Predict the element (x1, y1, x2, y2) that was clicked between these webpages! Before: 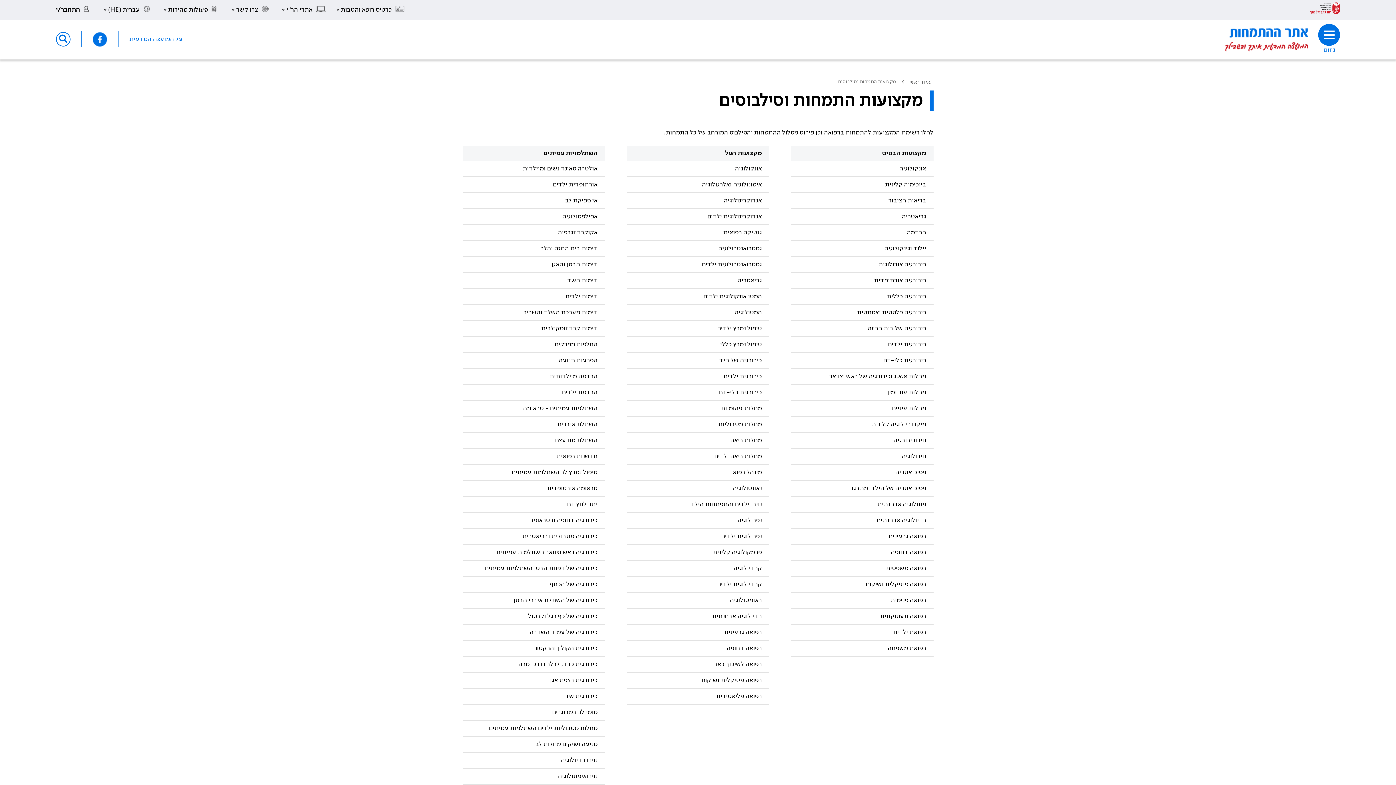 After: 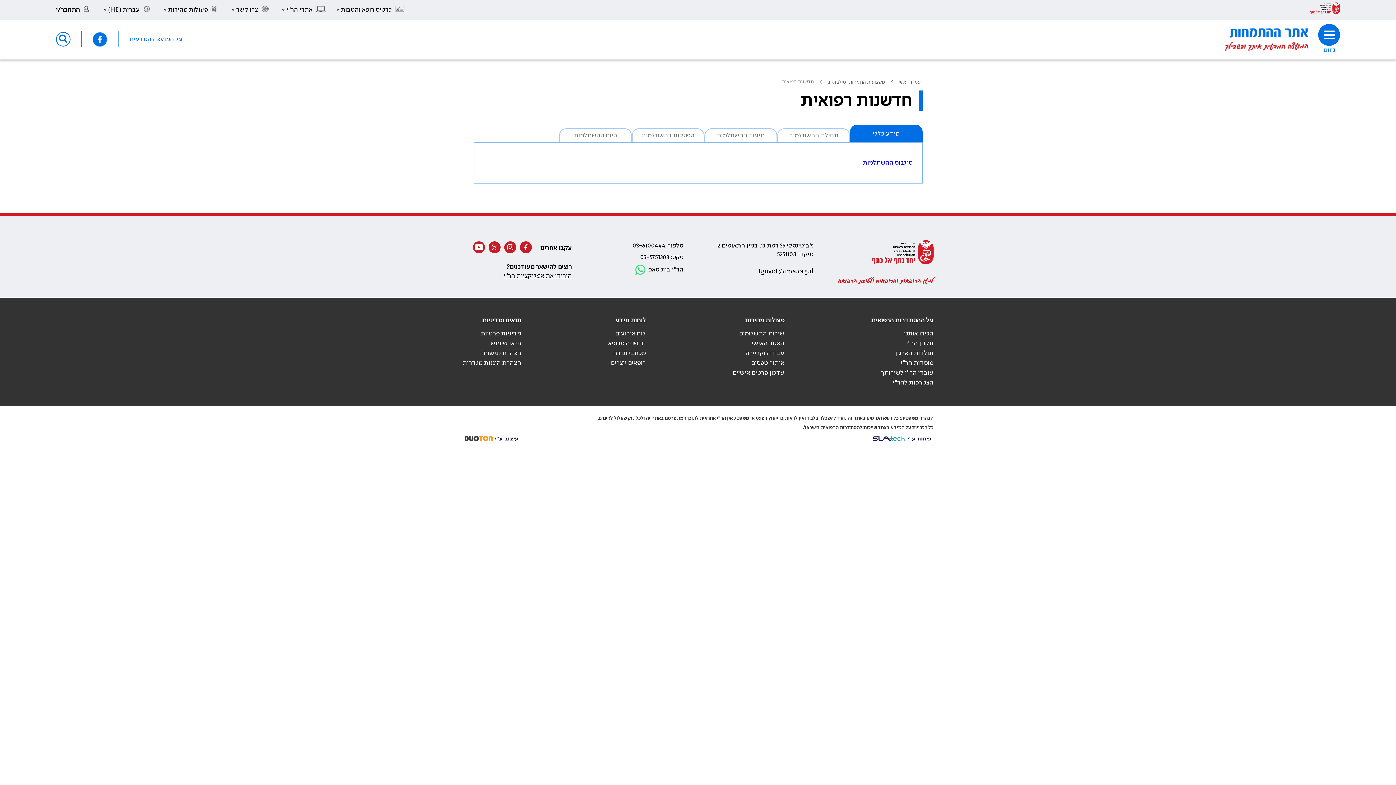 Action: label: חדשנות רפואית bbox: (556, 453, 597, 460)